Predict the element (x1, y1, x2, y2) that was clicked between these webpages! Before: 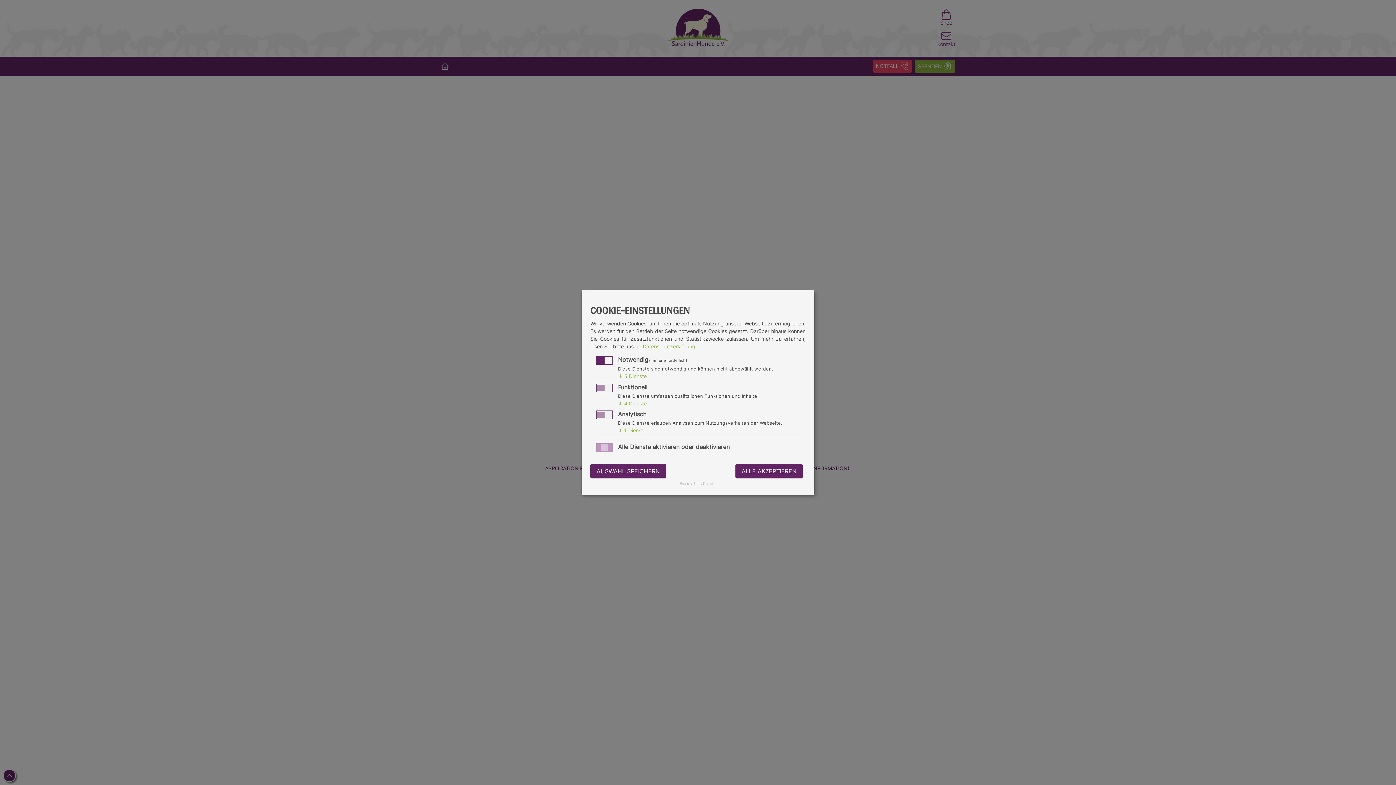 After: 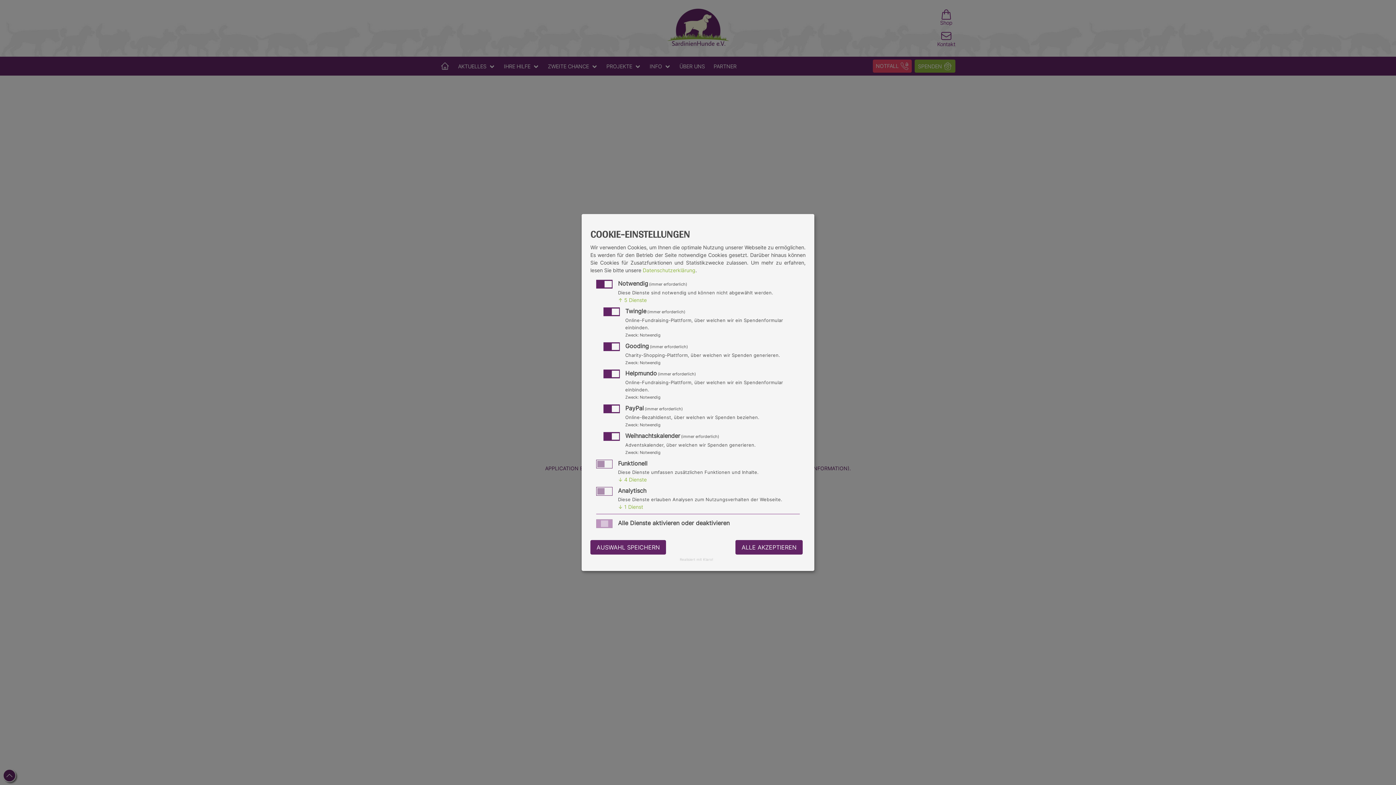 Action: bbox: (618, 373, 646, 379) label: ↓ 5 Dienste